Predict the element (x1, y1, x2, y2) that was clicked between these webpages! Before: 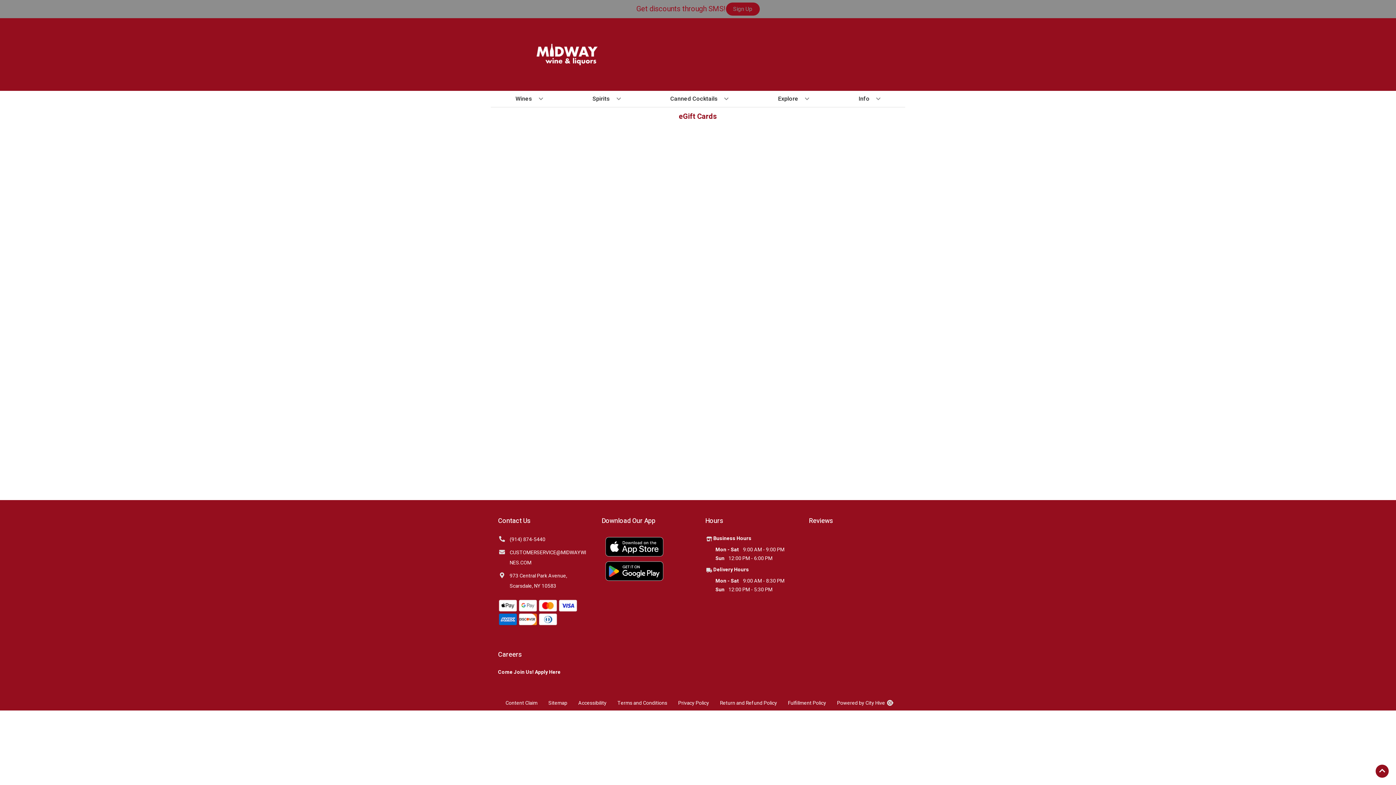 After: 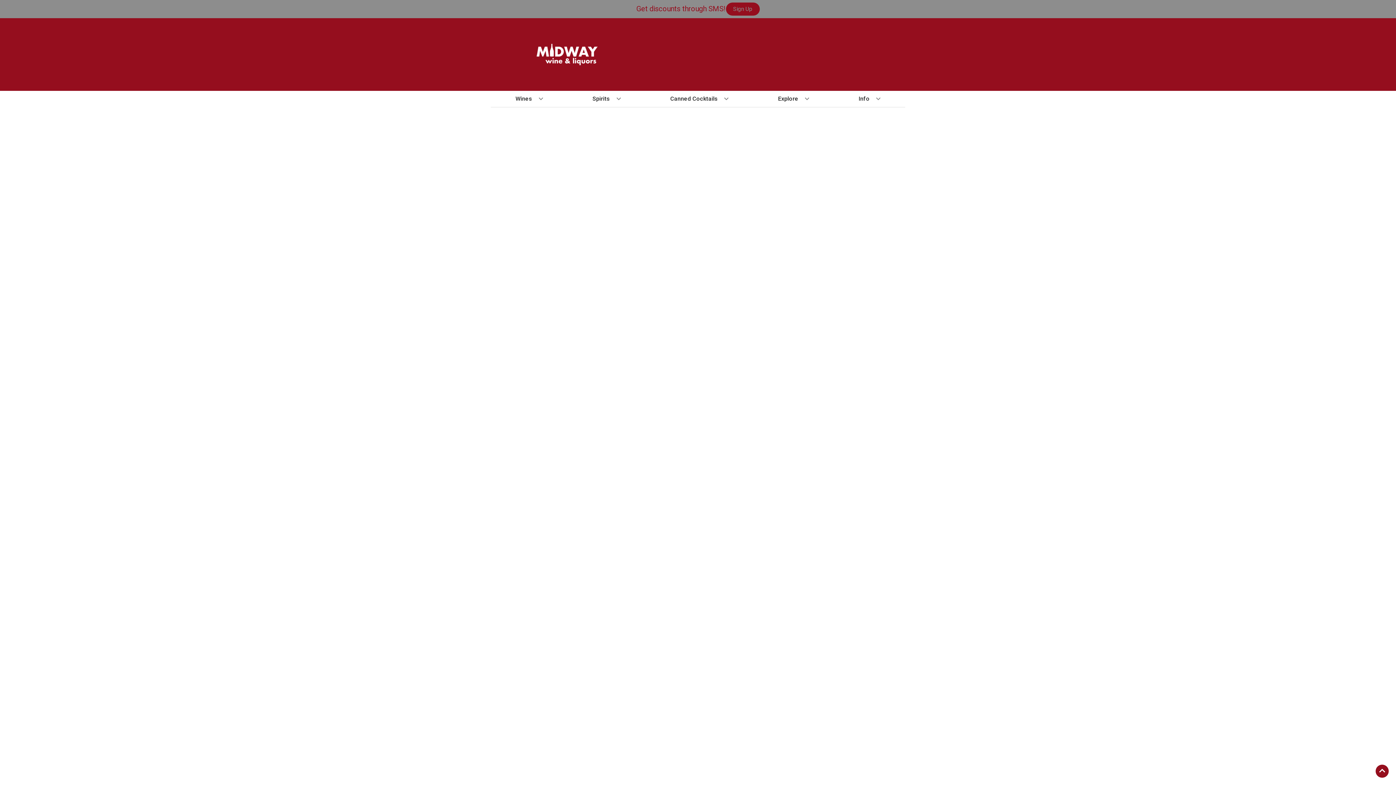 Action: label: Explore bbox: (775, 90, 812, 106)